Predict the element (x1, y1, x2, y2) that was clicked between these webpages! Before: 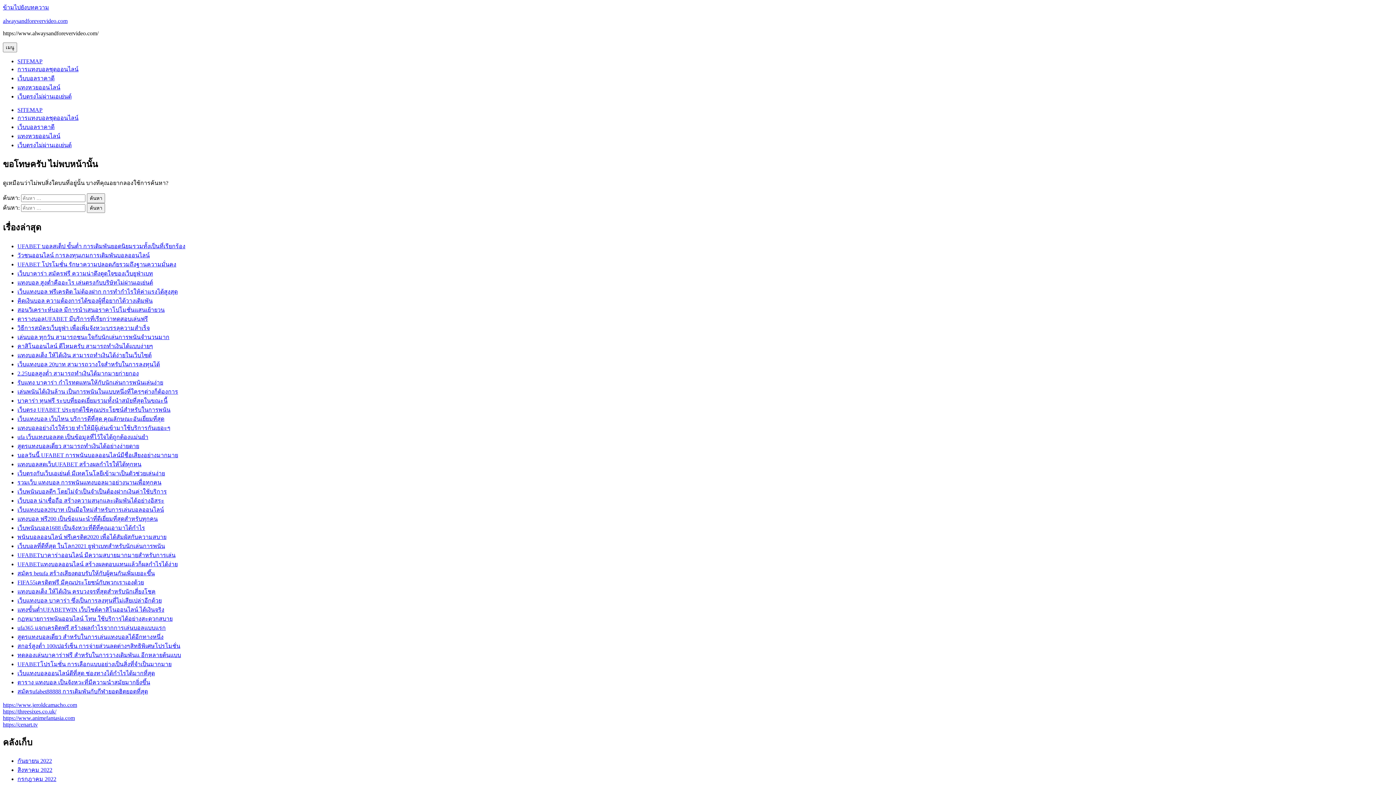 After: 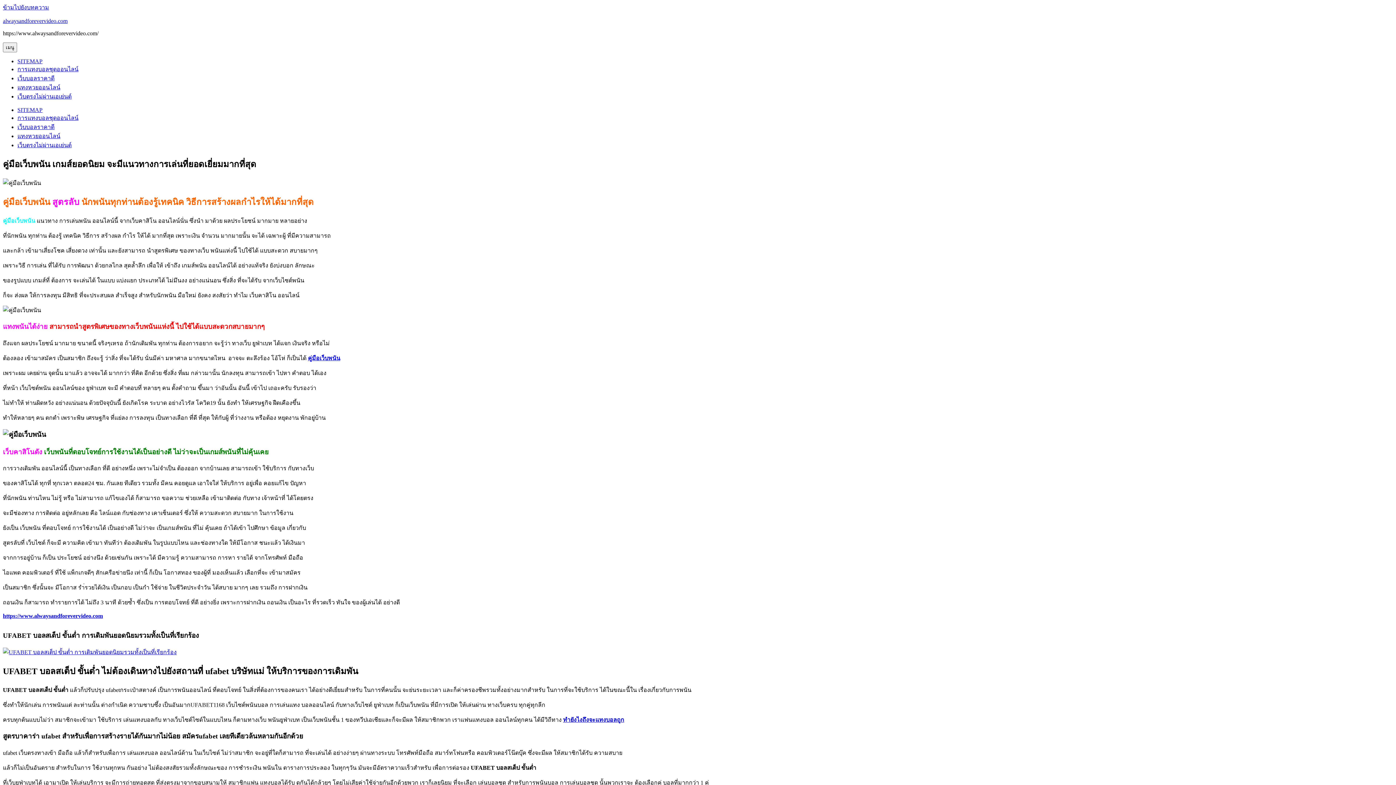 Action: bbox: (86, 193, 105, 203) label: ค้นหา